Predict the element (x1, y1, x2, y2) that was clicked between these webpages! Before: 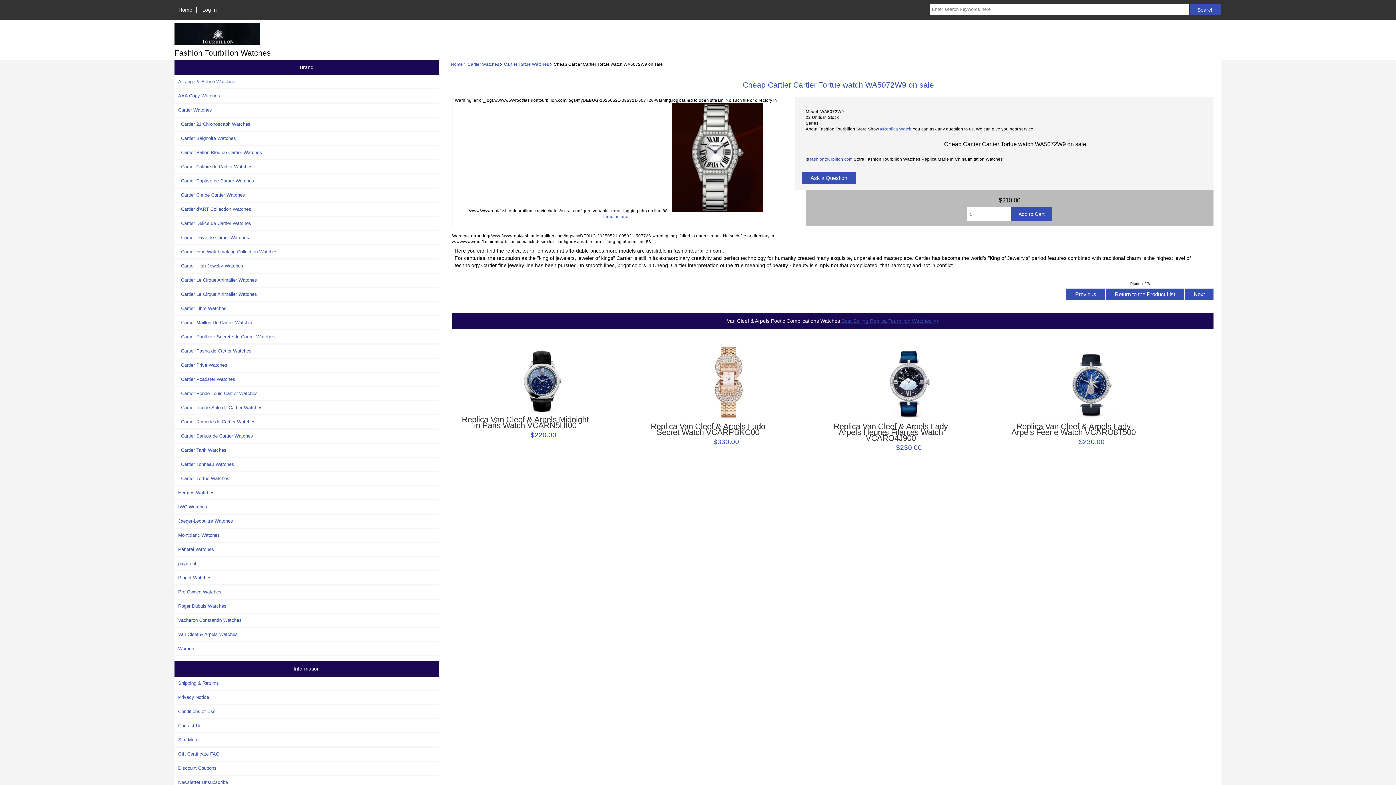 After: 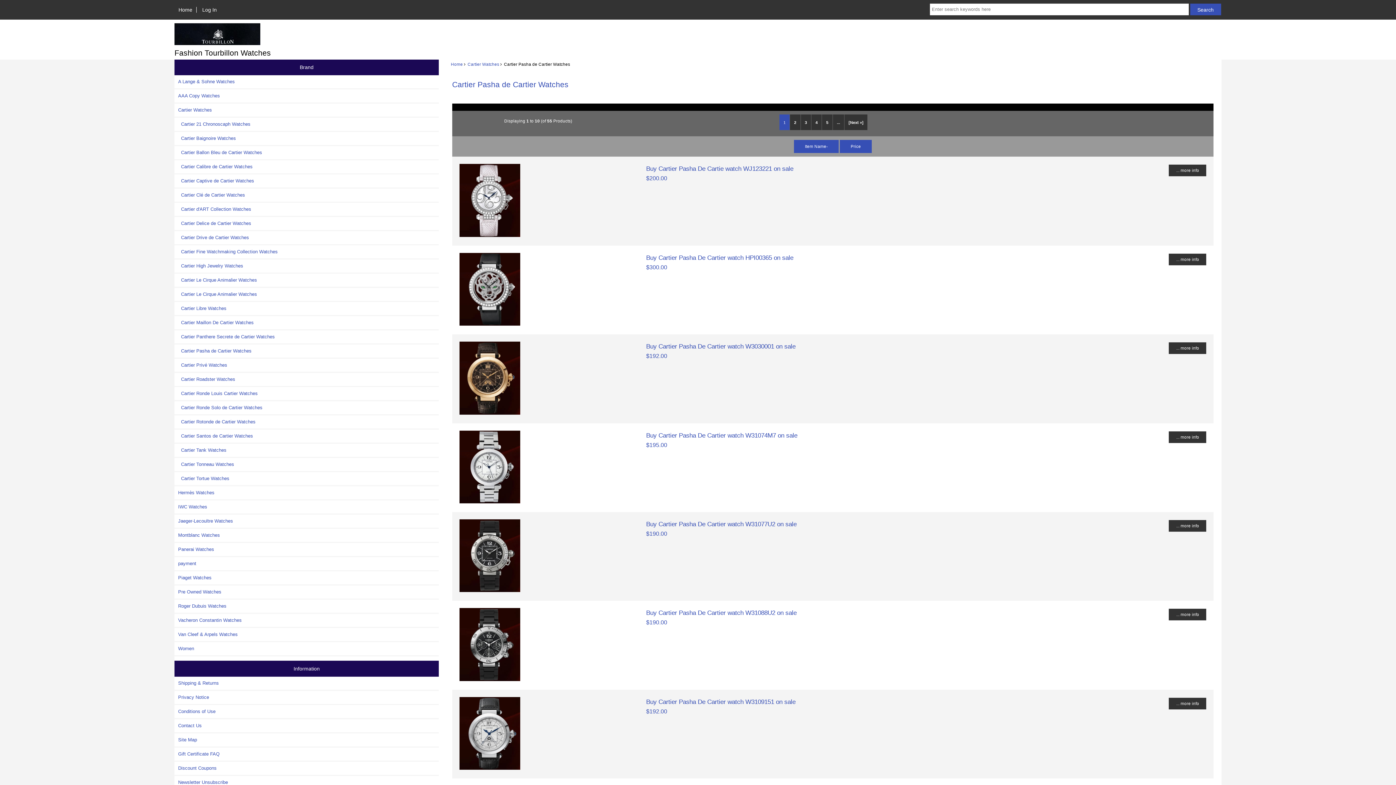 Action: bbox: (174, 344, 439, 357) label:   Cartier Pasha de Cartier Watches